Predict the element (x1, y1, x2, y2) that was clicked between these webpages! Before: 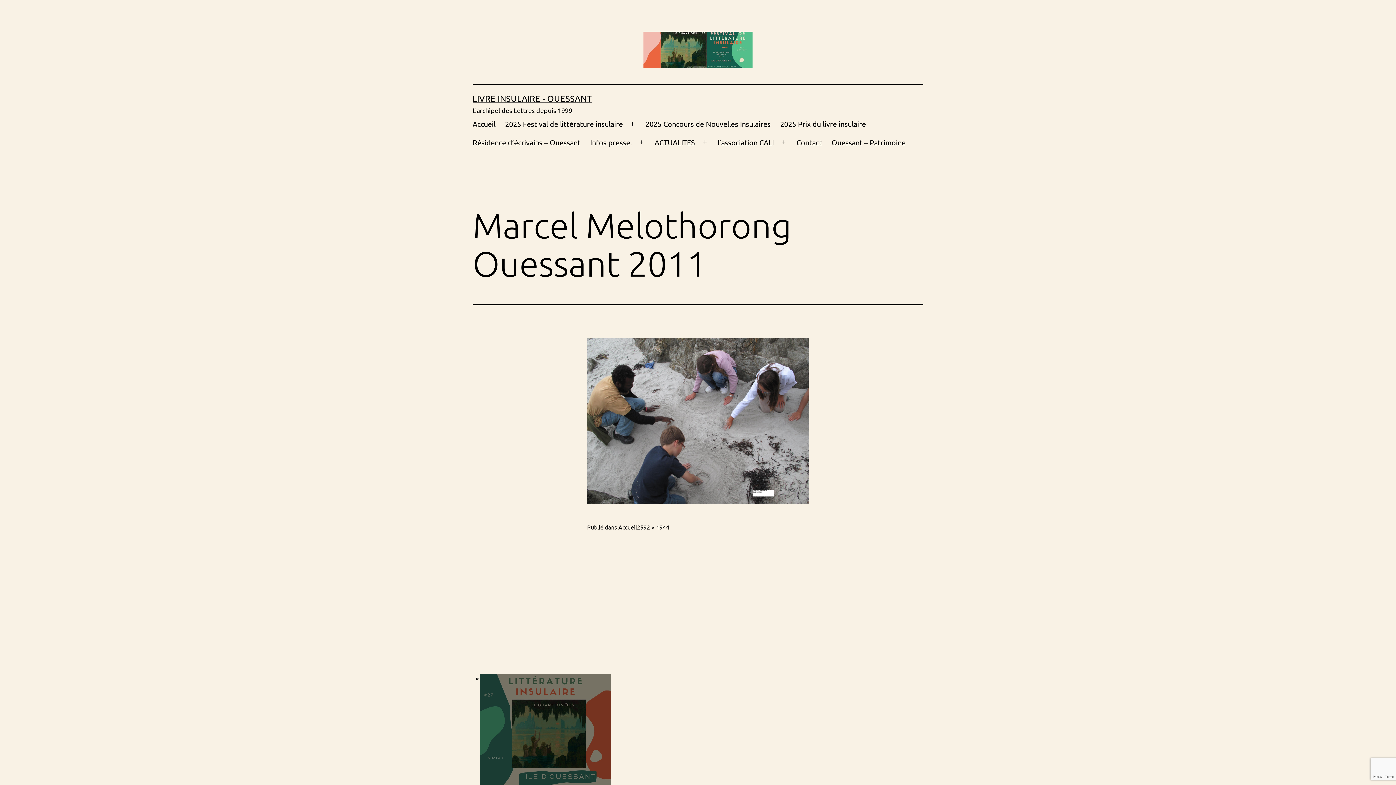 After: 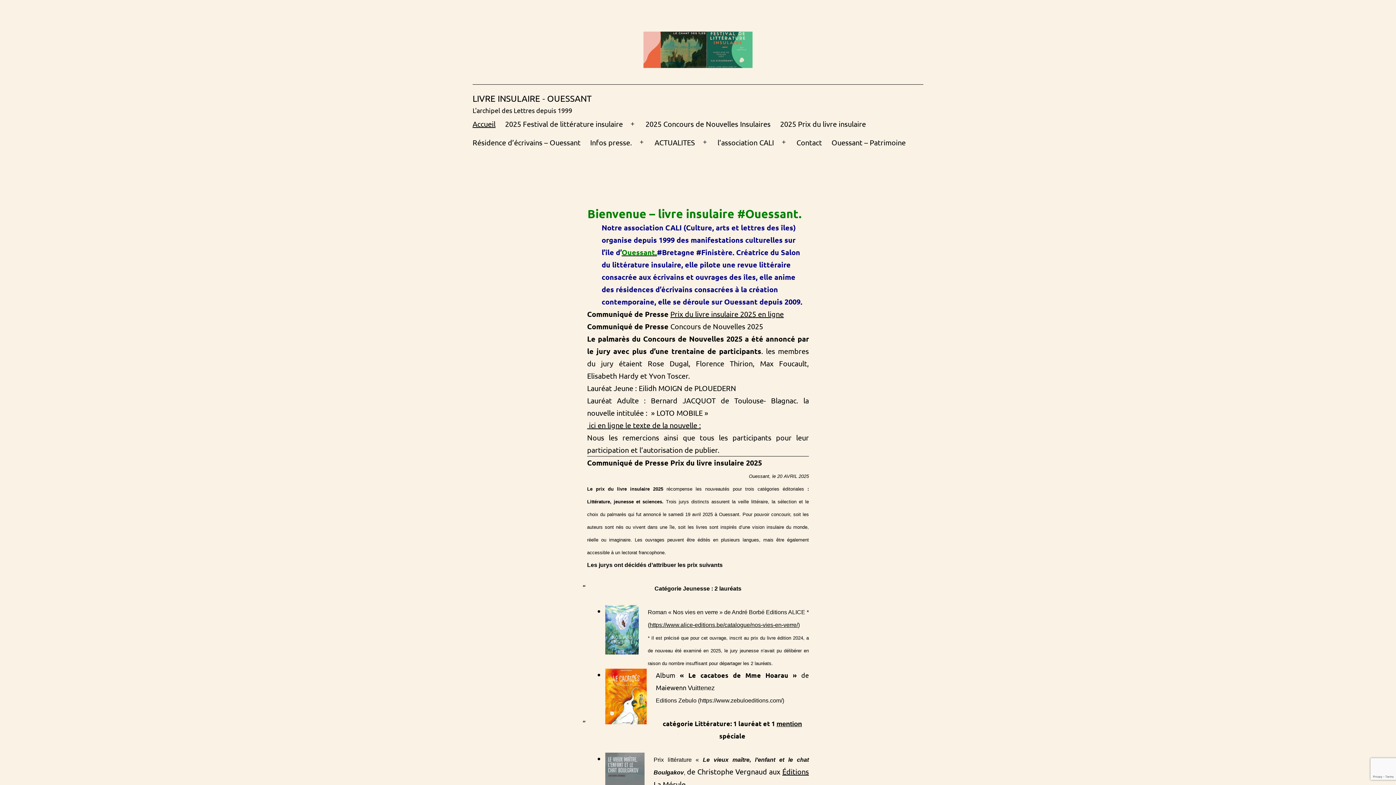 Action: bbox: (467, 114, 500, 133) label: Accueil